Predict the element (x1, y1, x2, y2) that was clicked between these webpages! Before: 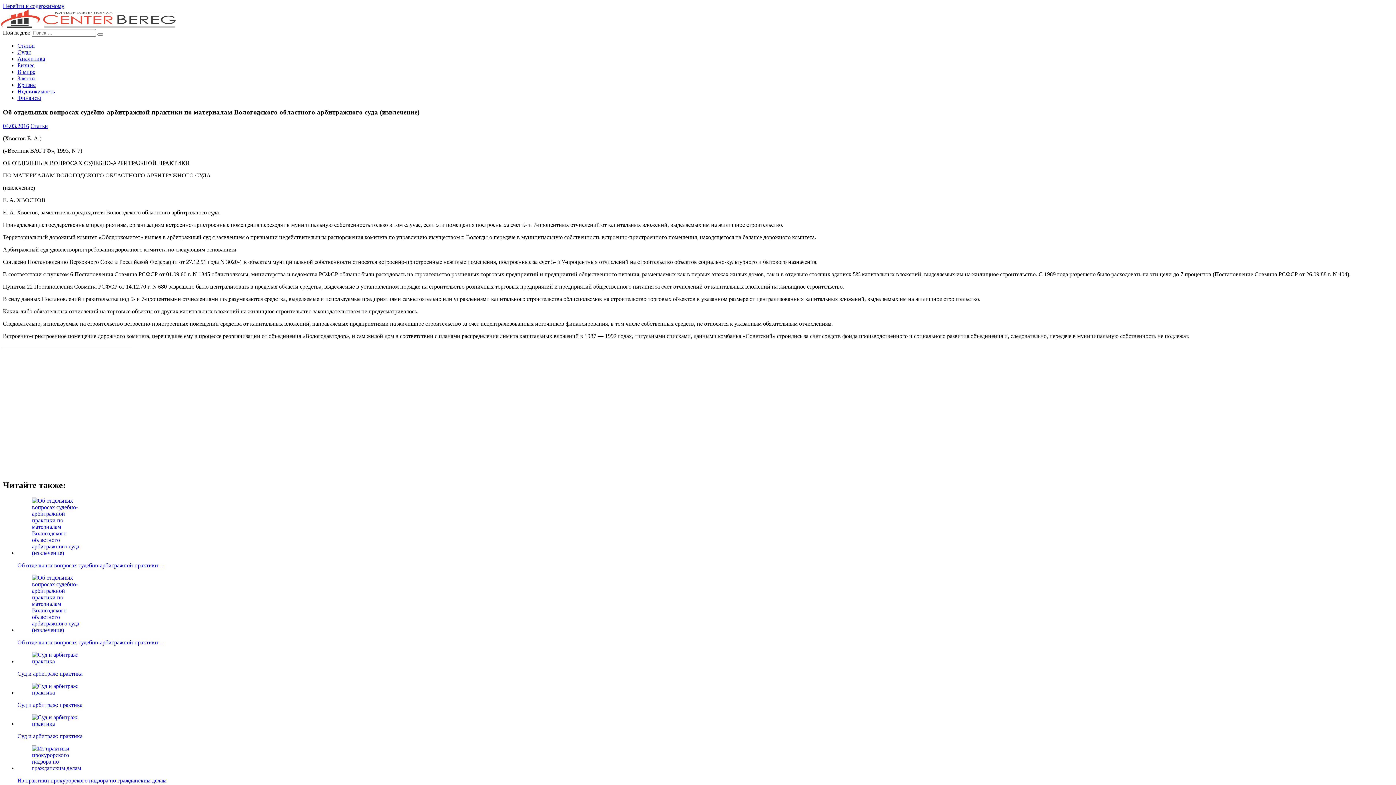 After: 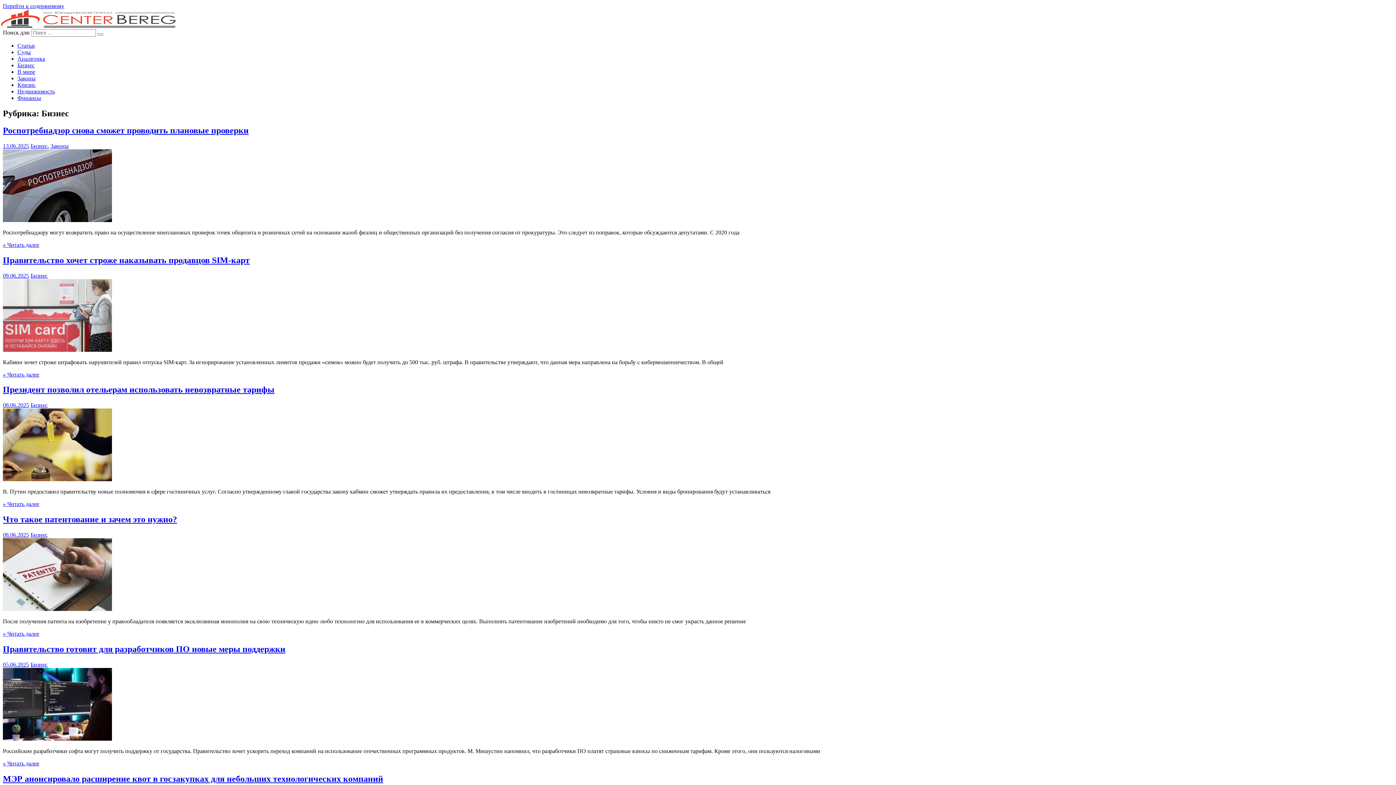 Action: label: Бизнес bbox: (17, 62, 34, 68)